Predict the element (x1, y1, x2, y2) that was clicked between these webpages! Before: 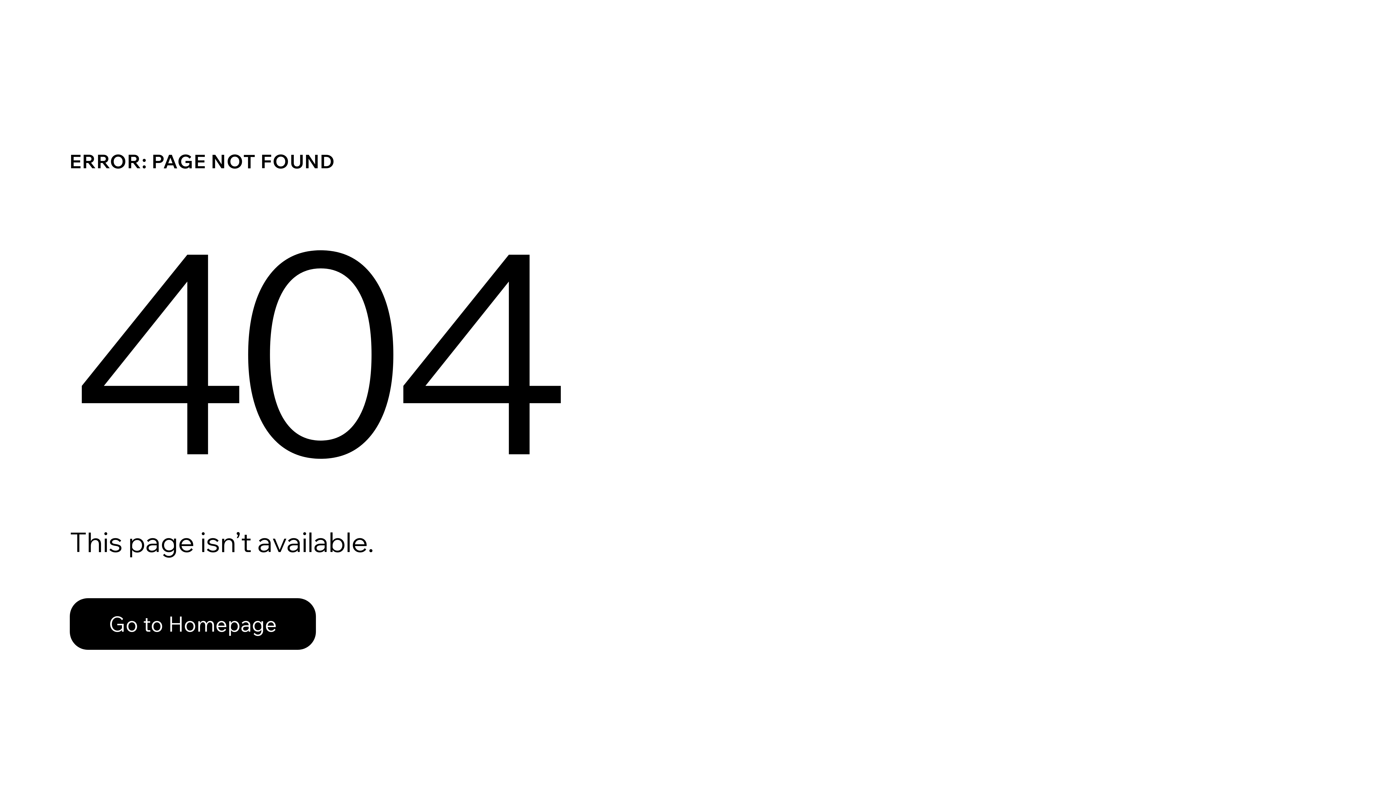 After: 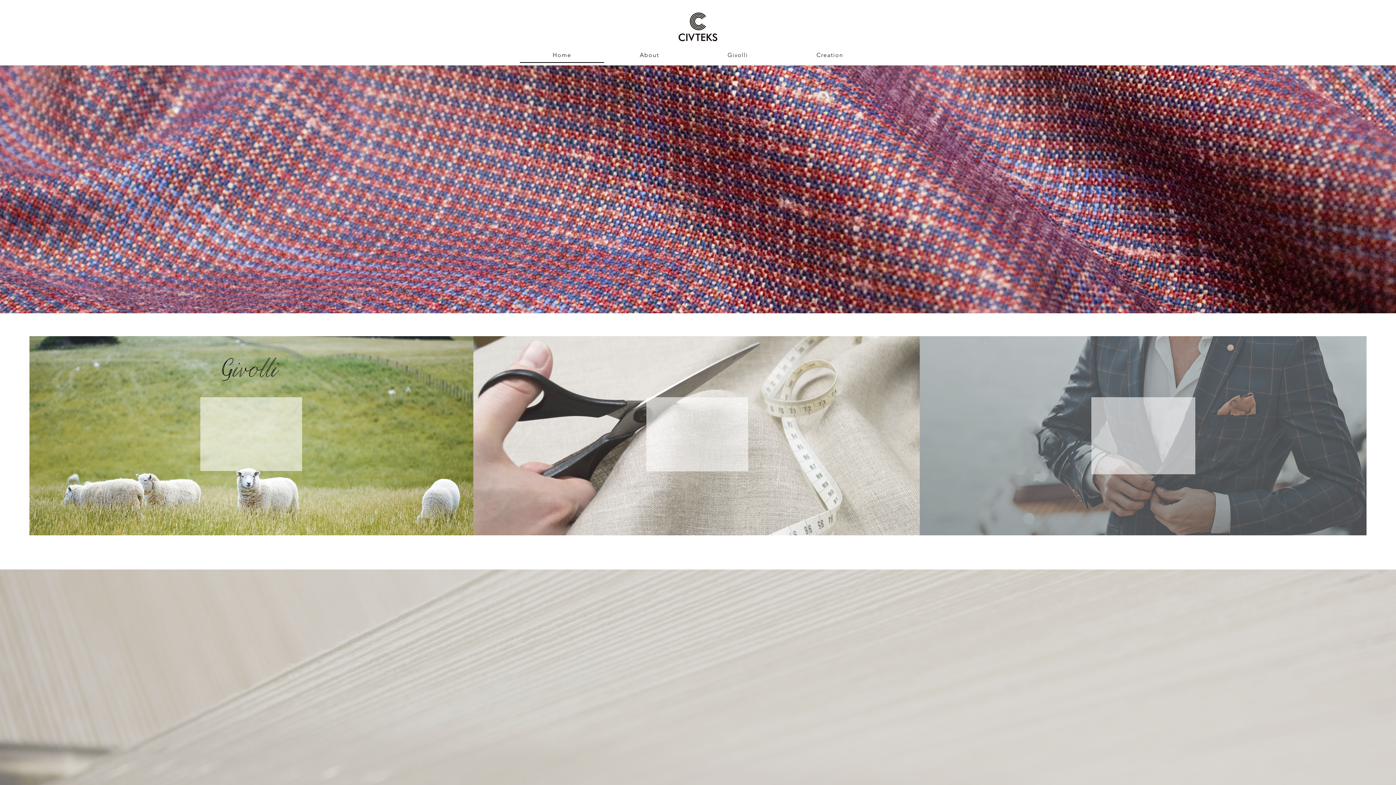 Action: bbox: (69, 582, 768, 659) label: Go to Homepage